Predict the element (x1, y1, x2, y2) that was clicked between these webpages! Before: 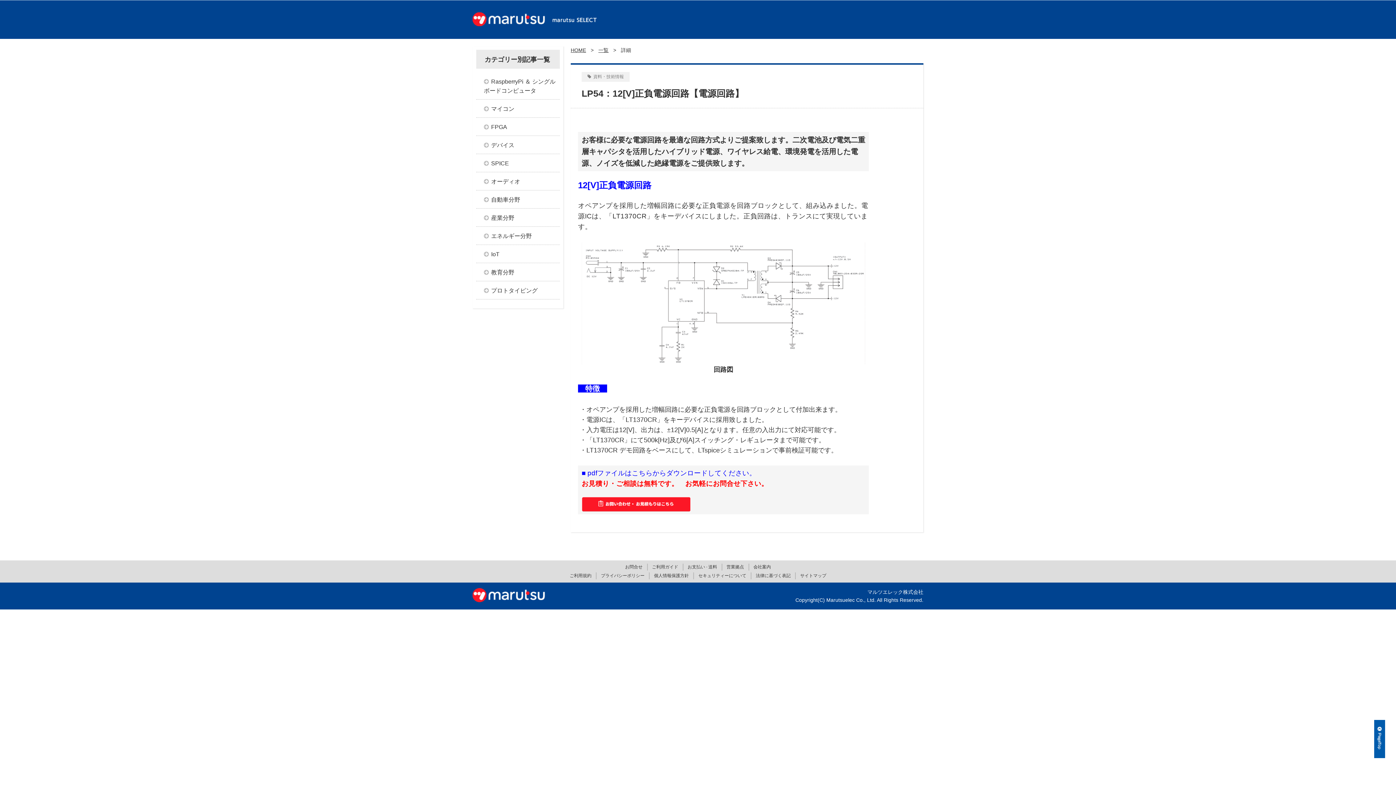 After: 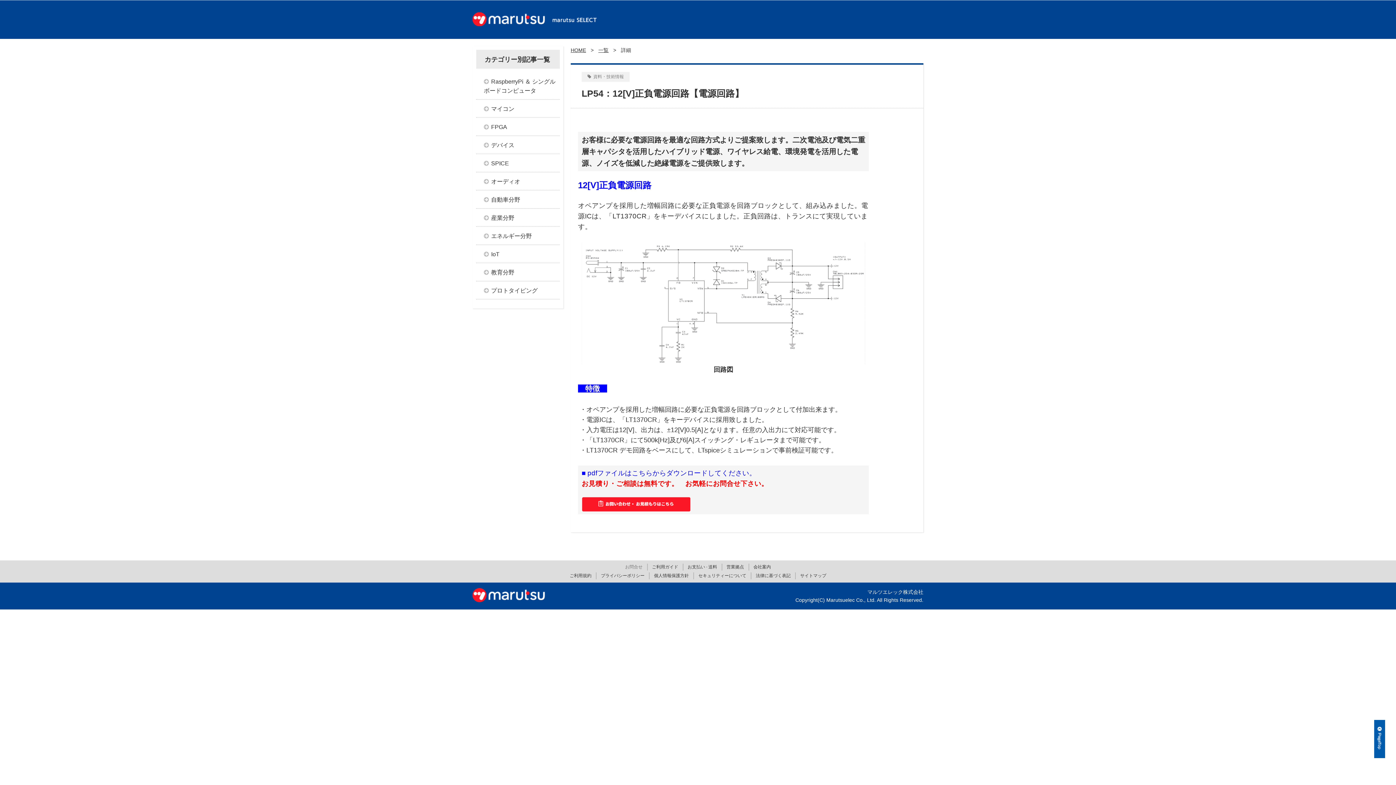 Action: bbox: (620, 564, 647, 570) label: お問合せ